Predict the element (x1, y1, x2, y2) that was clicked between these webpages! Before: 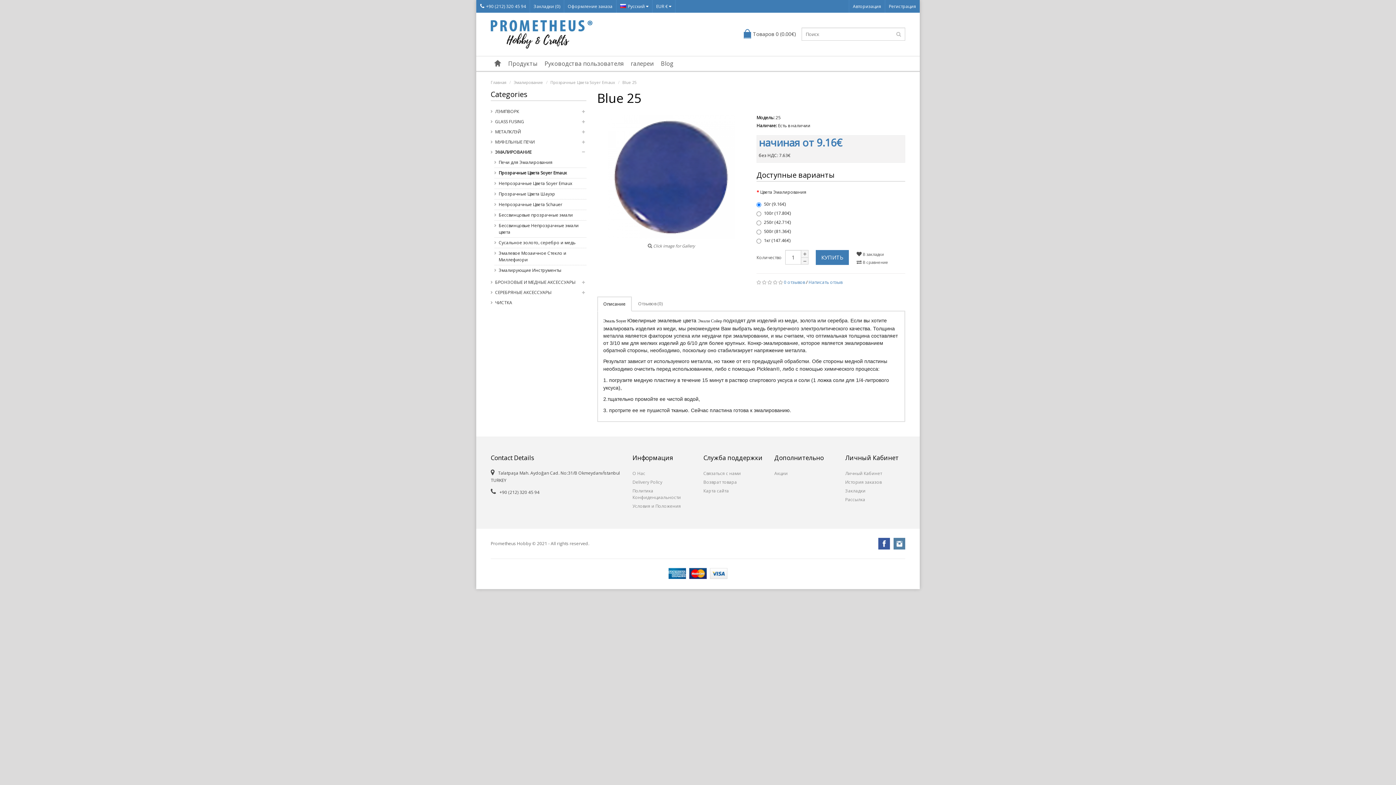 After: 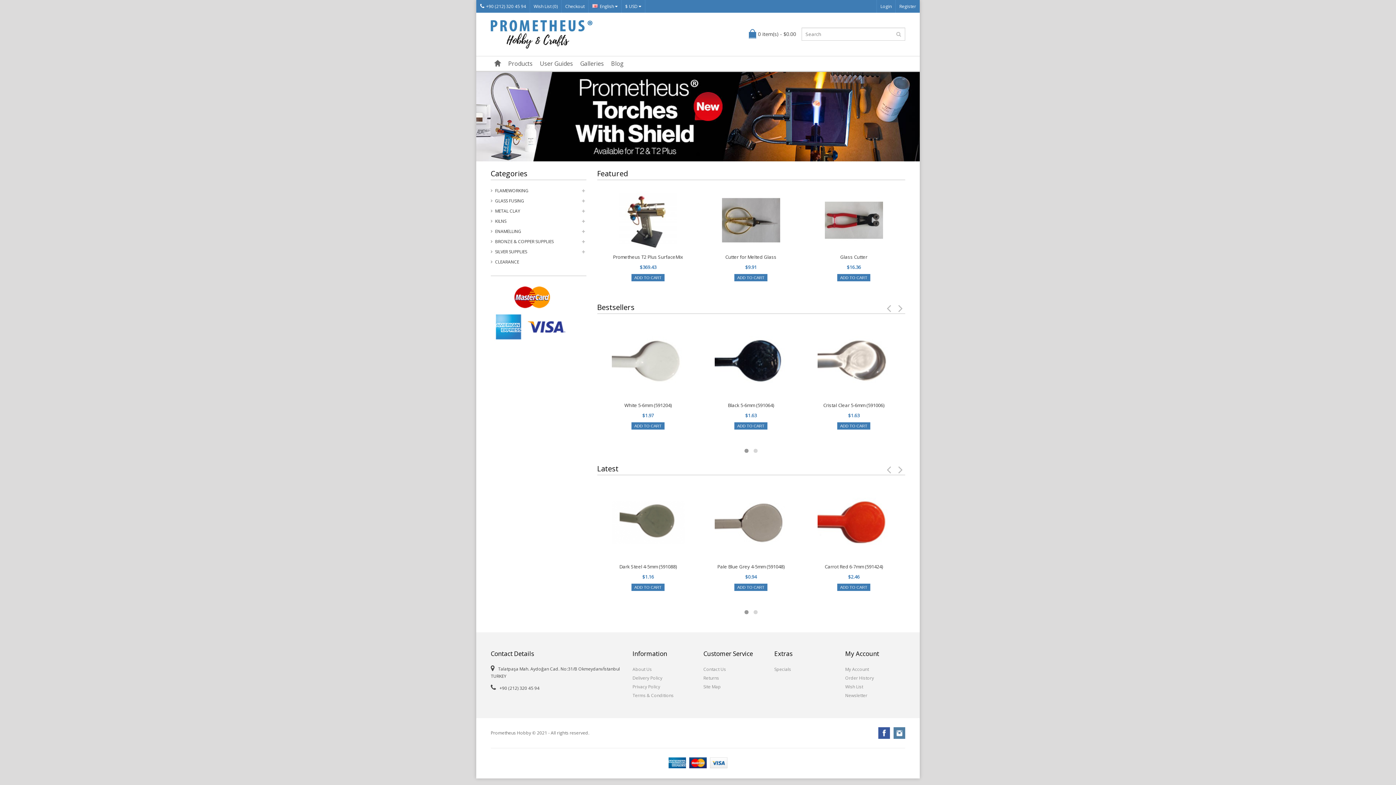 Action: bbox: (490, 20, 592, 26)